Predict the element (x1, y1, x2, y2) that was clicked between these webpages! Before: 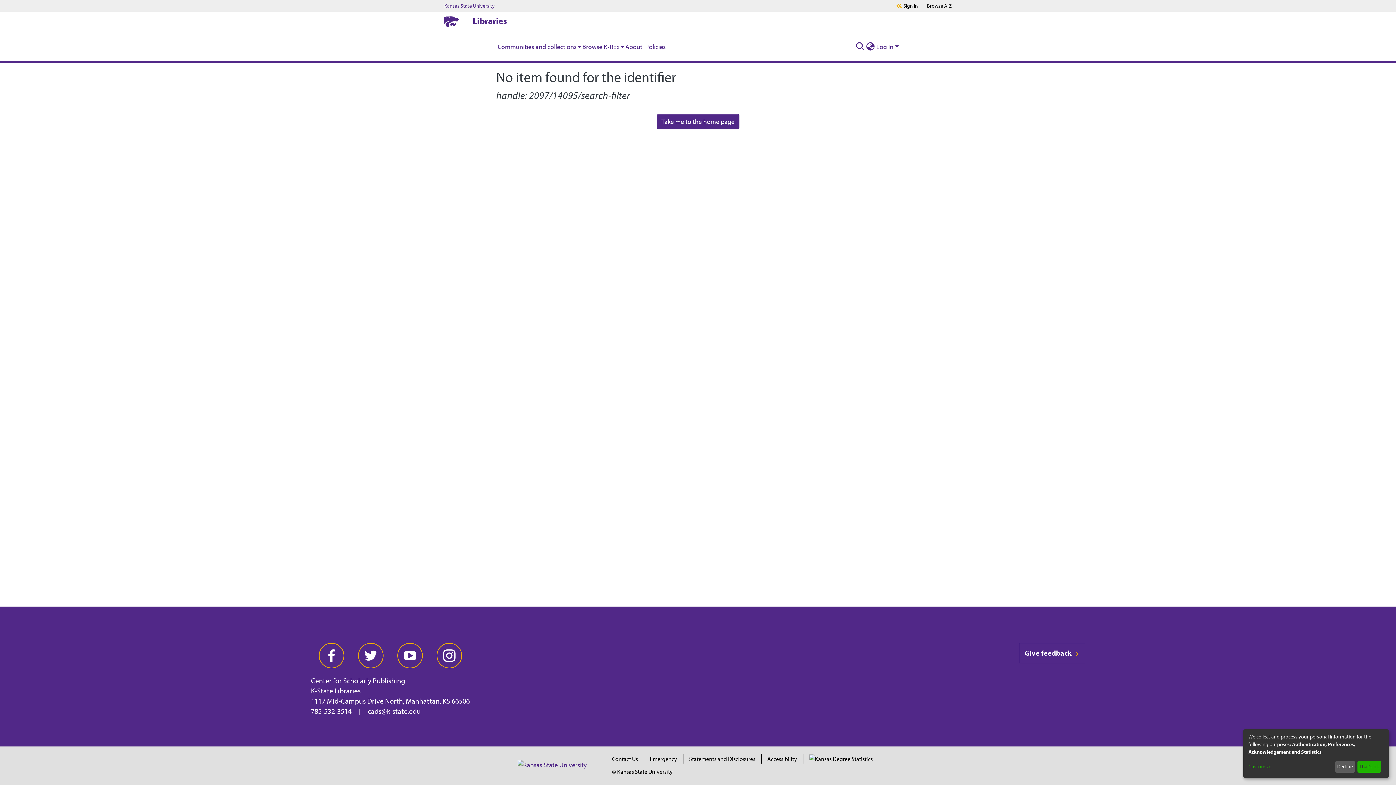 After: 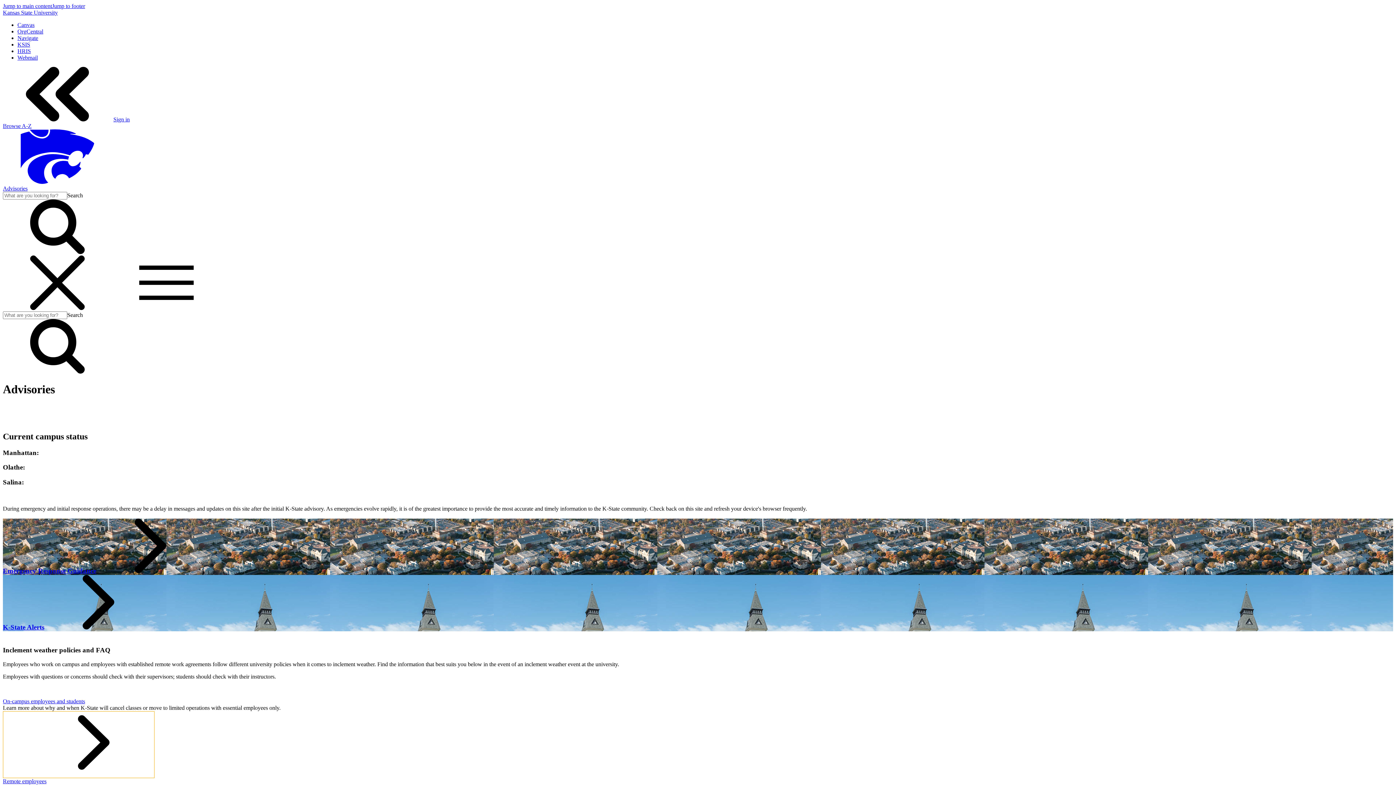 Action: bbox: (650, 755, 677, 762) label: Emergency